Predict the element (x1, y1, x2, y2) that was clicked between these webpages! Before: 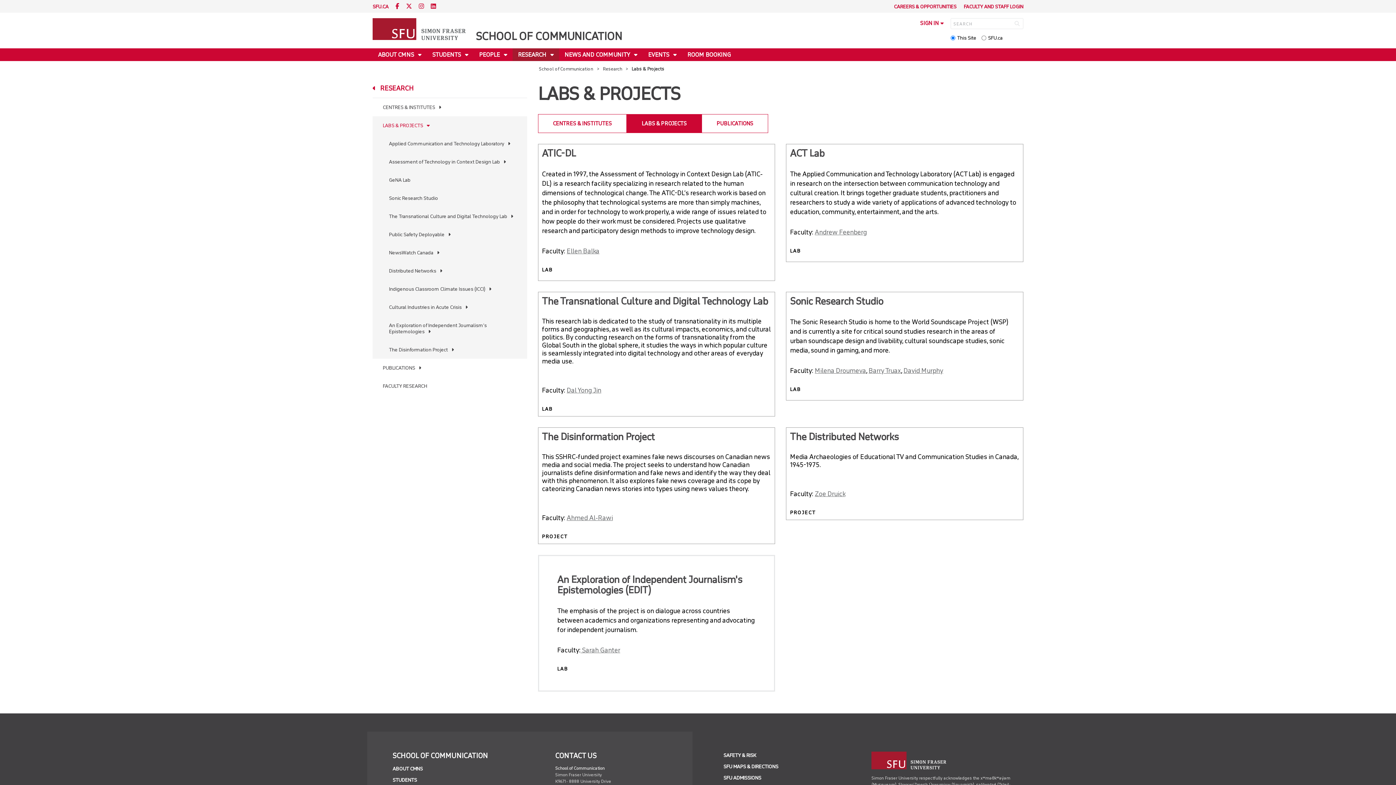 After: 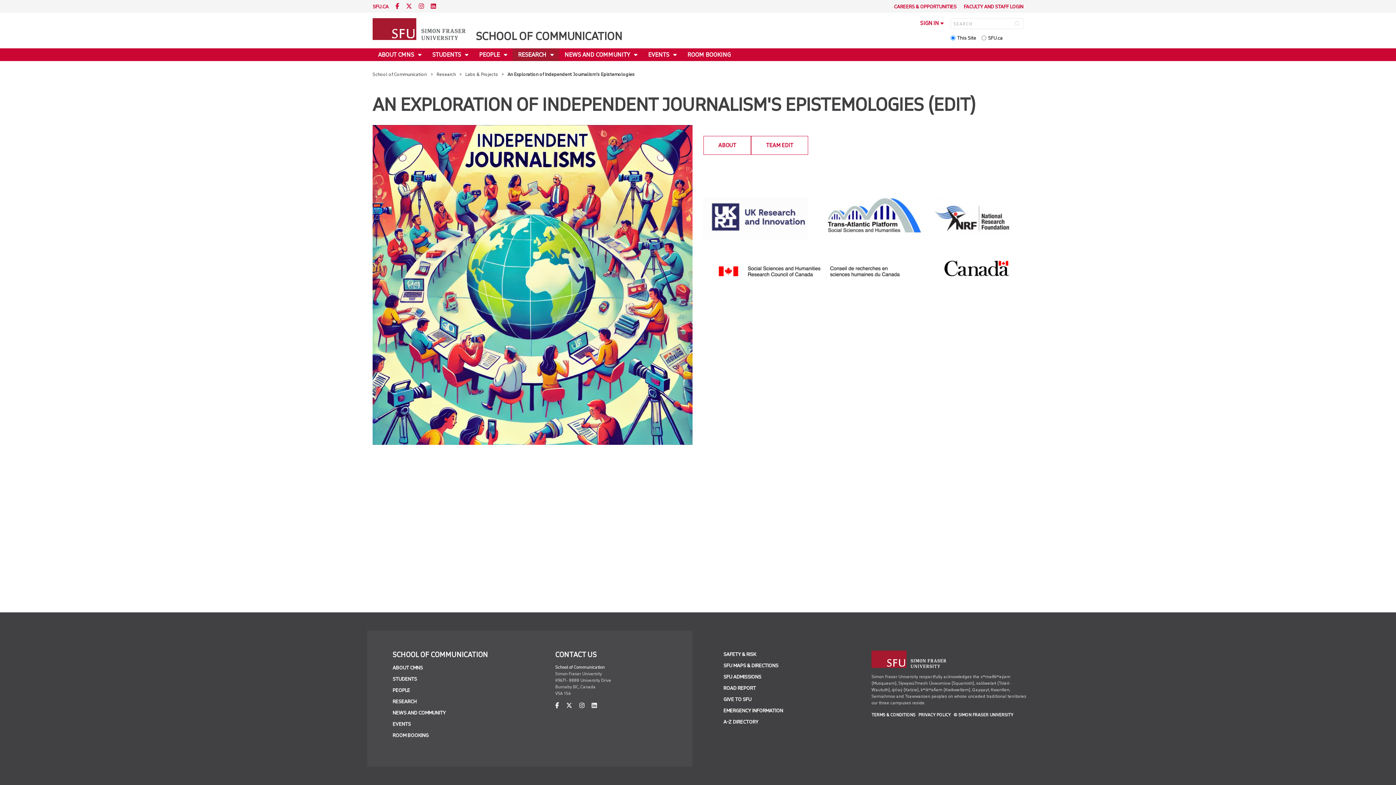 Action: bbox: (372, 316, 527, 340) label: An Exploration of Independent Journalism’s Epistemologies